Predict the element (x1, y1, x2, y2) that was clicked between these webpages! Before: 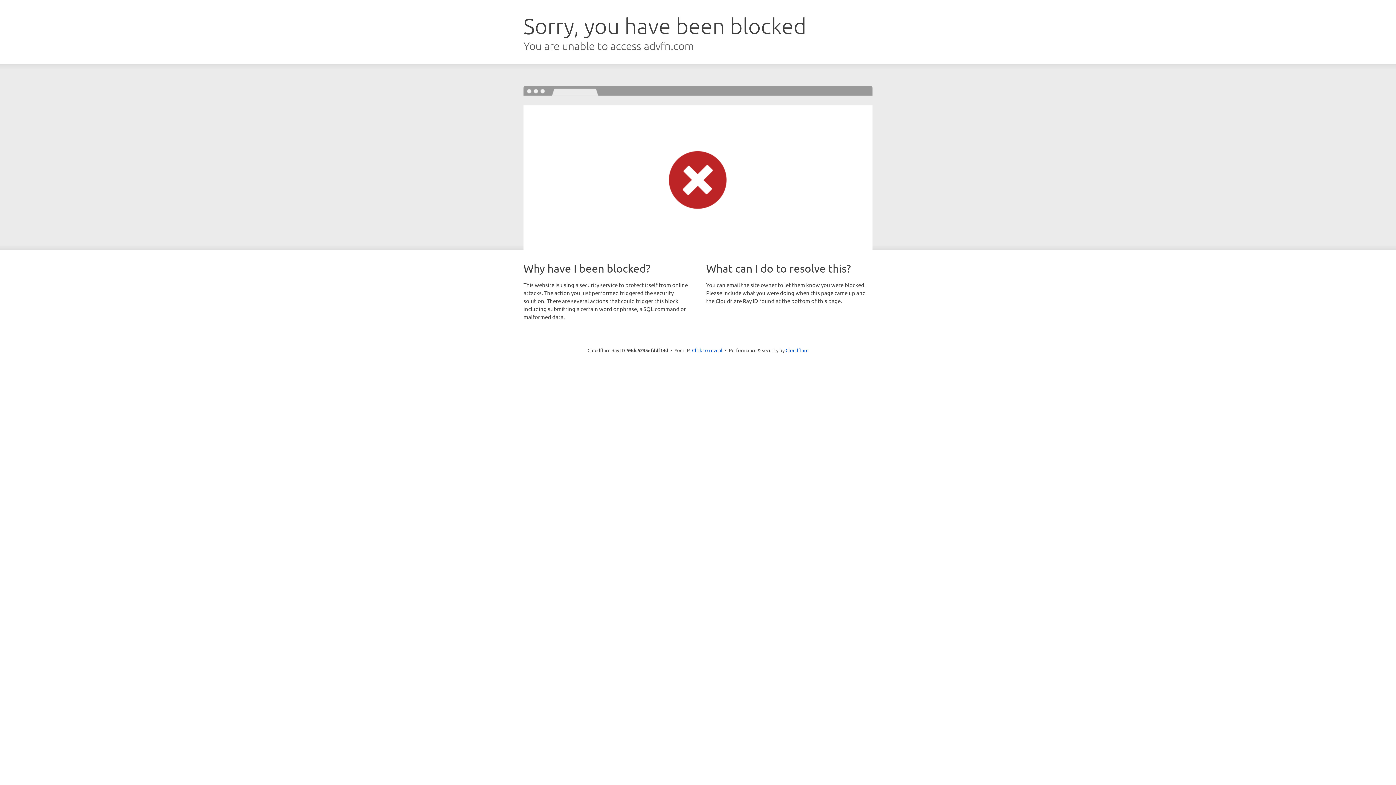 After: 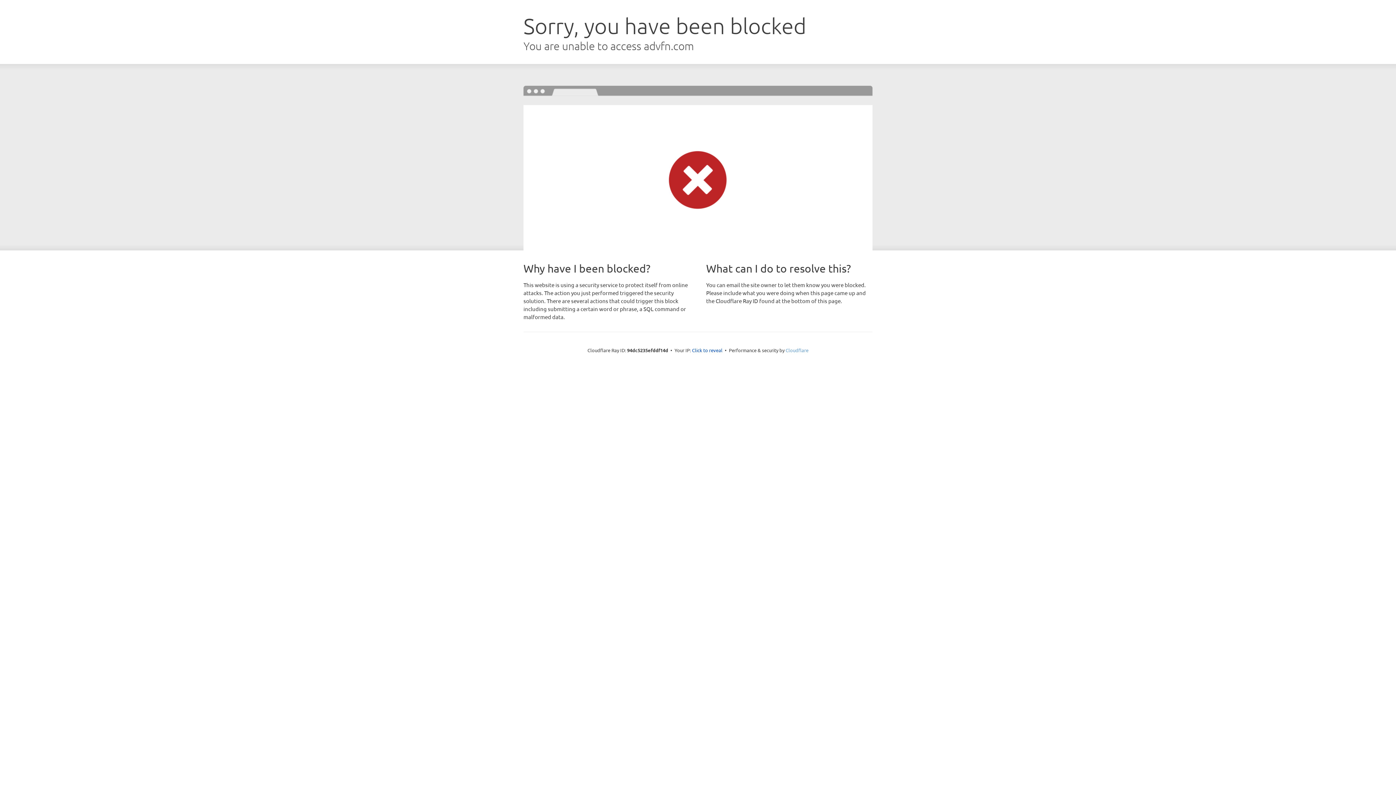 Action: label: Cloudflare bbox: (785, 347, 808, 353)